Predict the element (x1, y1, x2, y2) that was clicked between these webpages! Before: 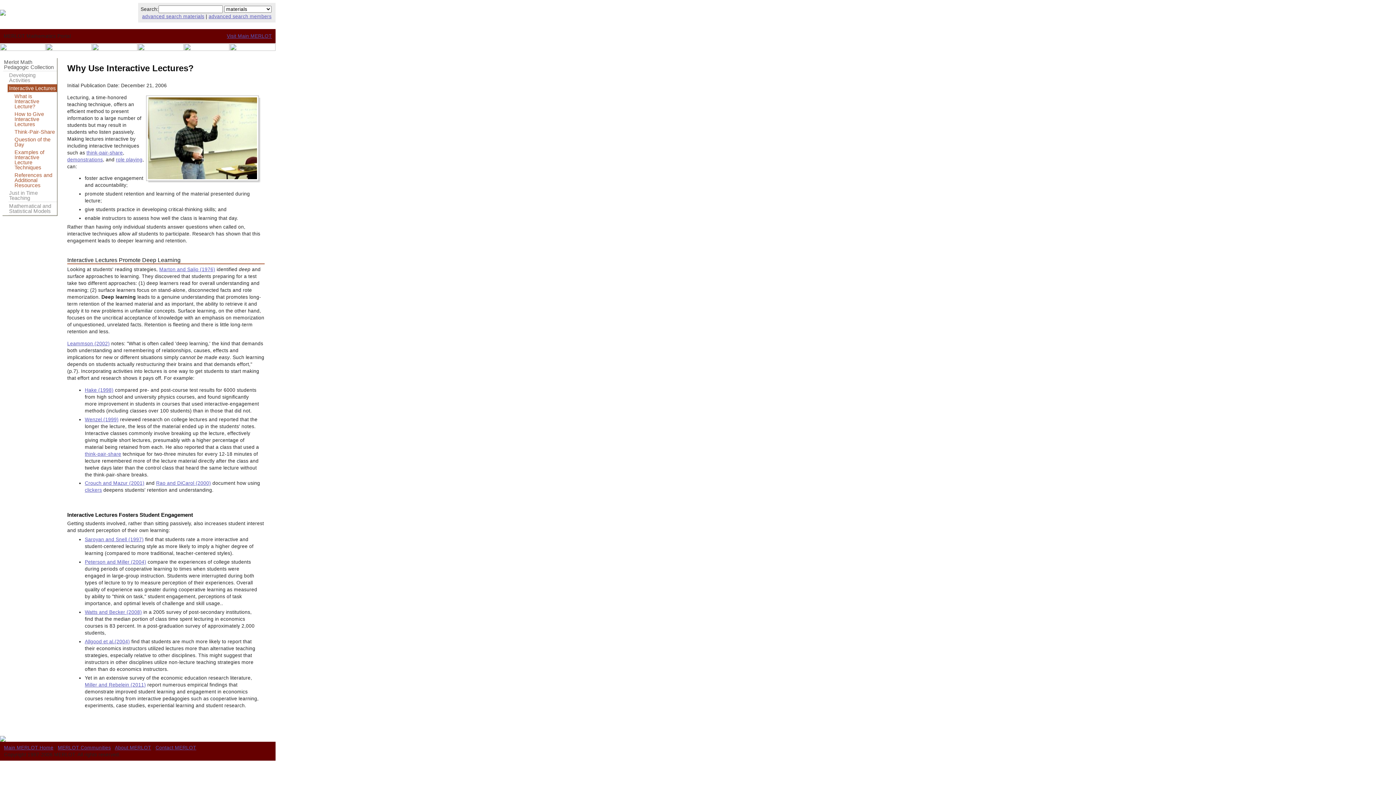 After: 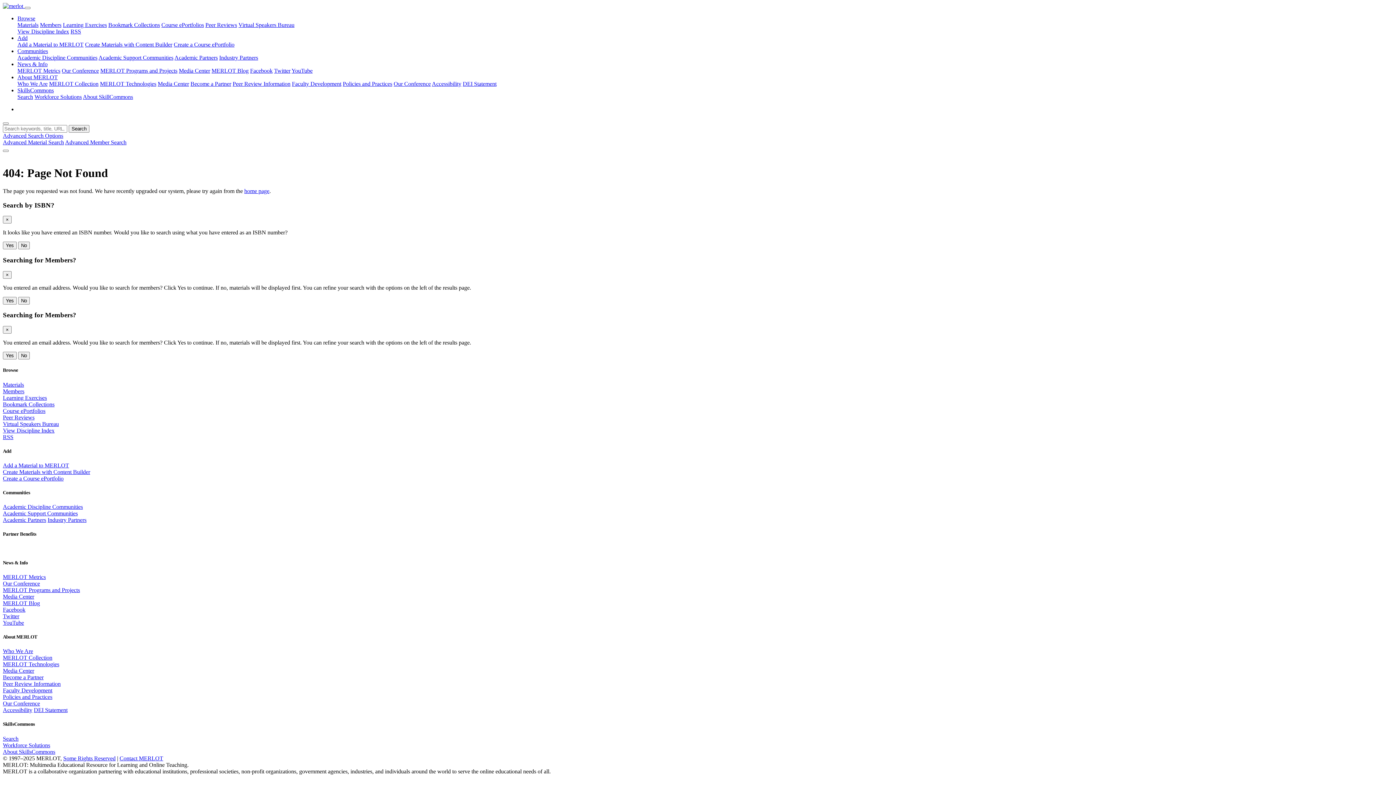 Action: bbox: (229, 46, 275, 52)